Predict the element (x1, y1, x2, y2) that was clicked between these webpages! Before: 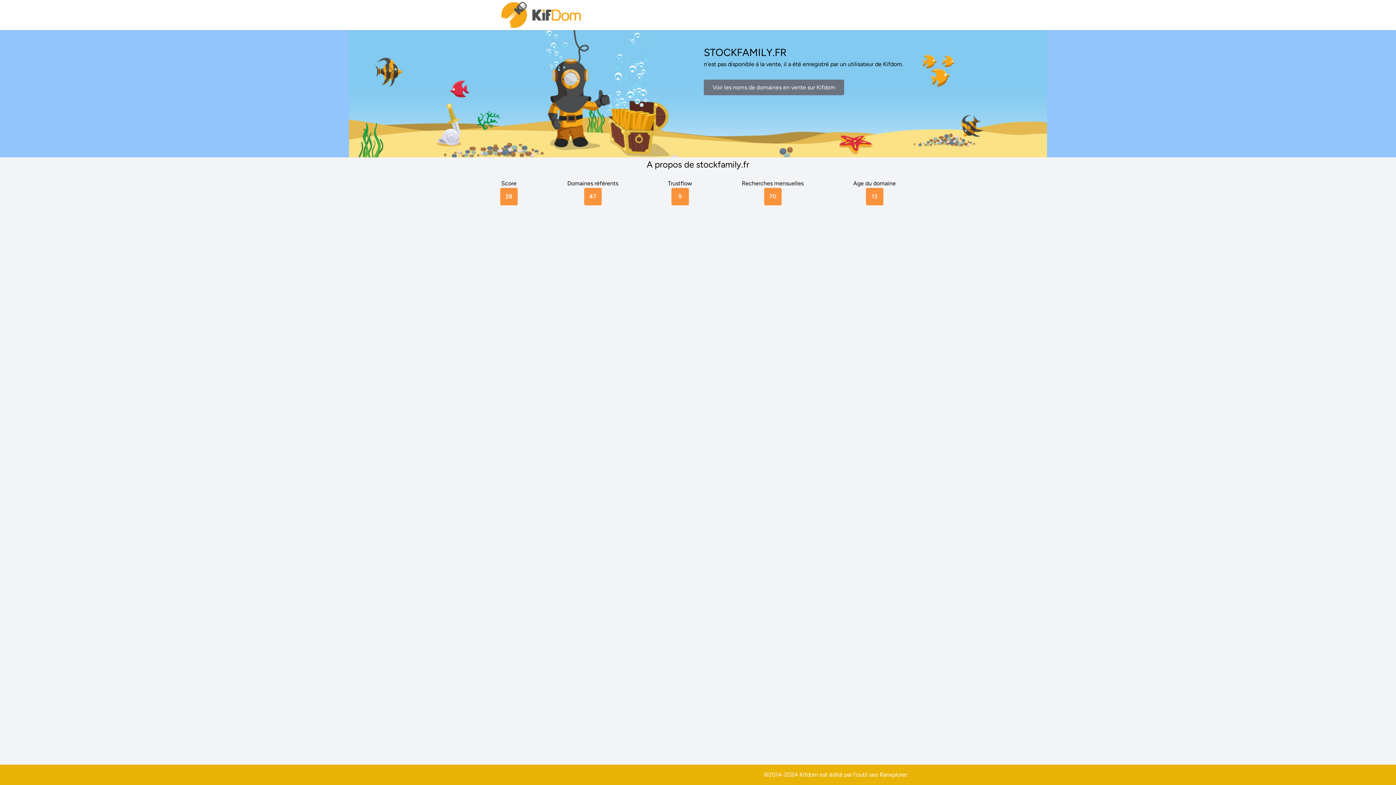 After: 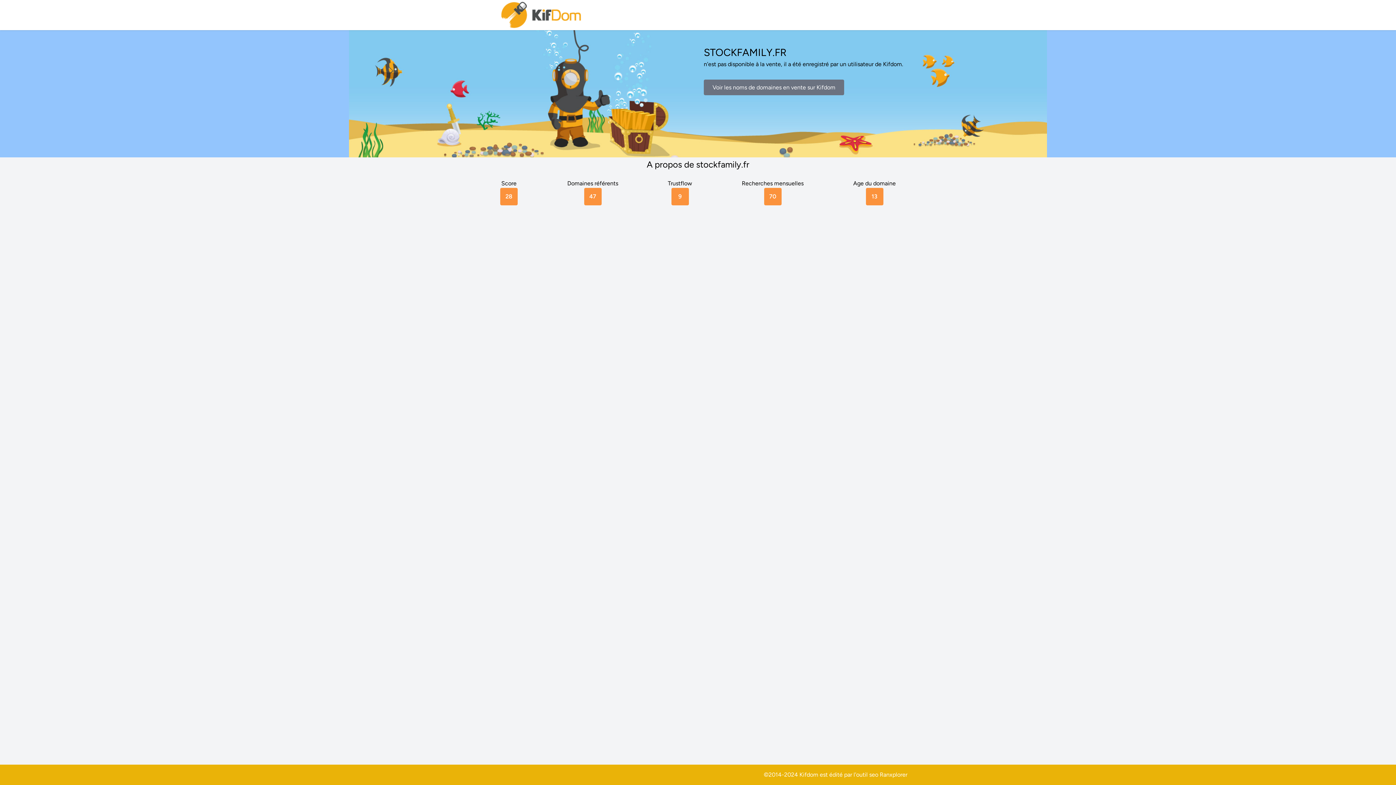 Action: label: Ranxplorer bbox: (880, 771, 907, 778)